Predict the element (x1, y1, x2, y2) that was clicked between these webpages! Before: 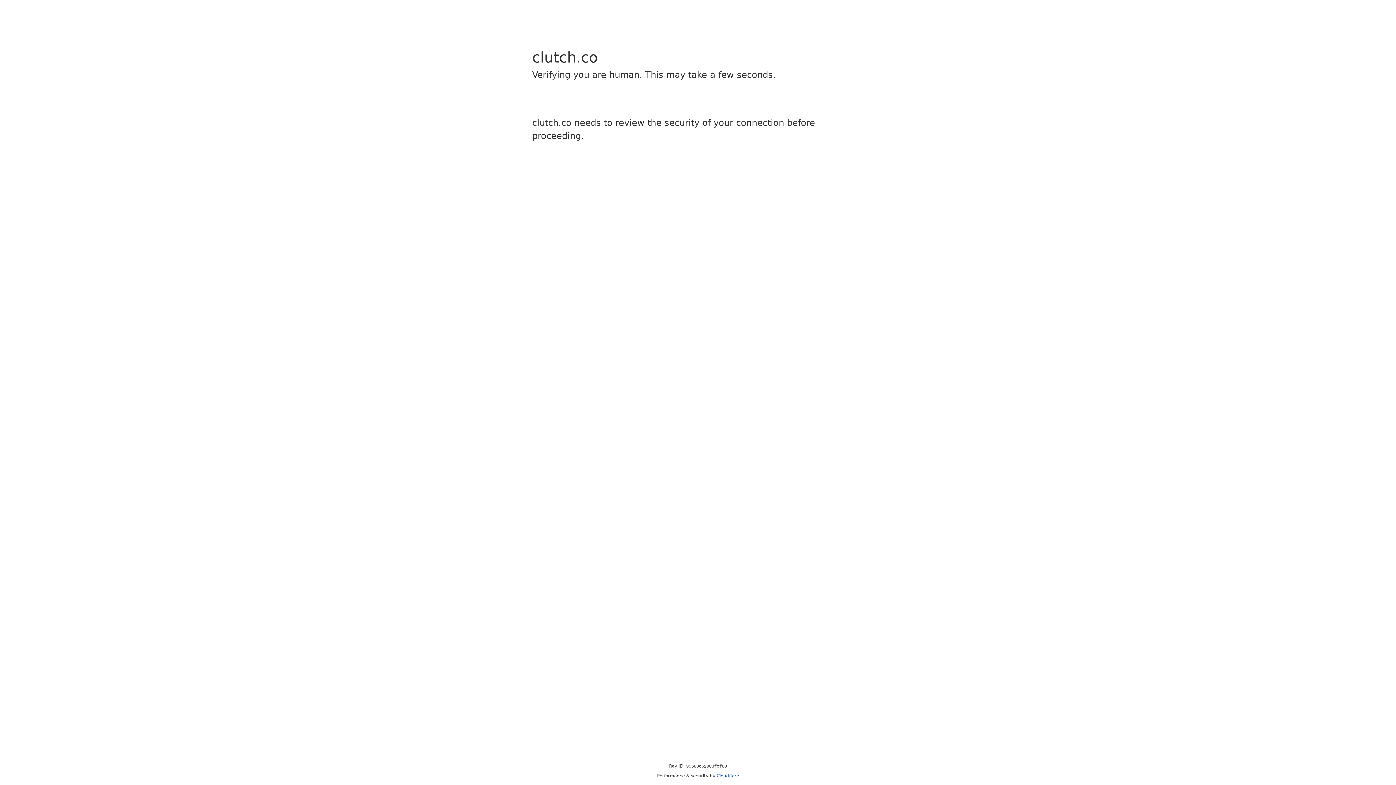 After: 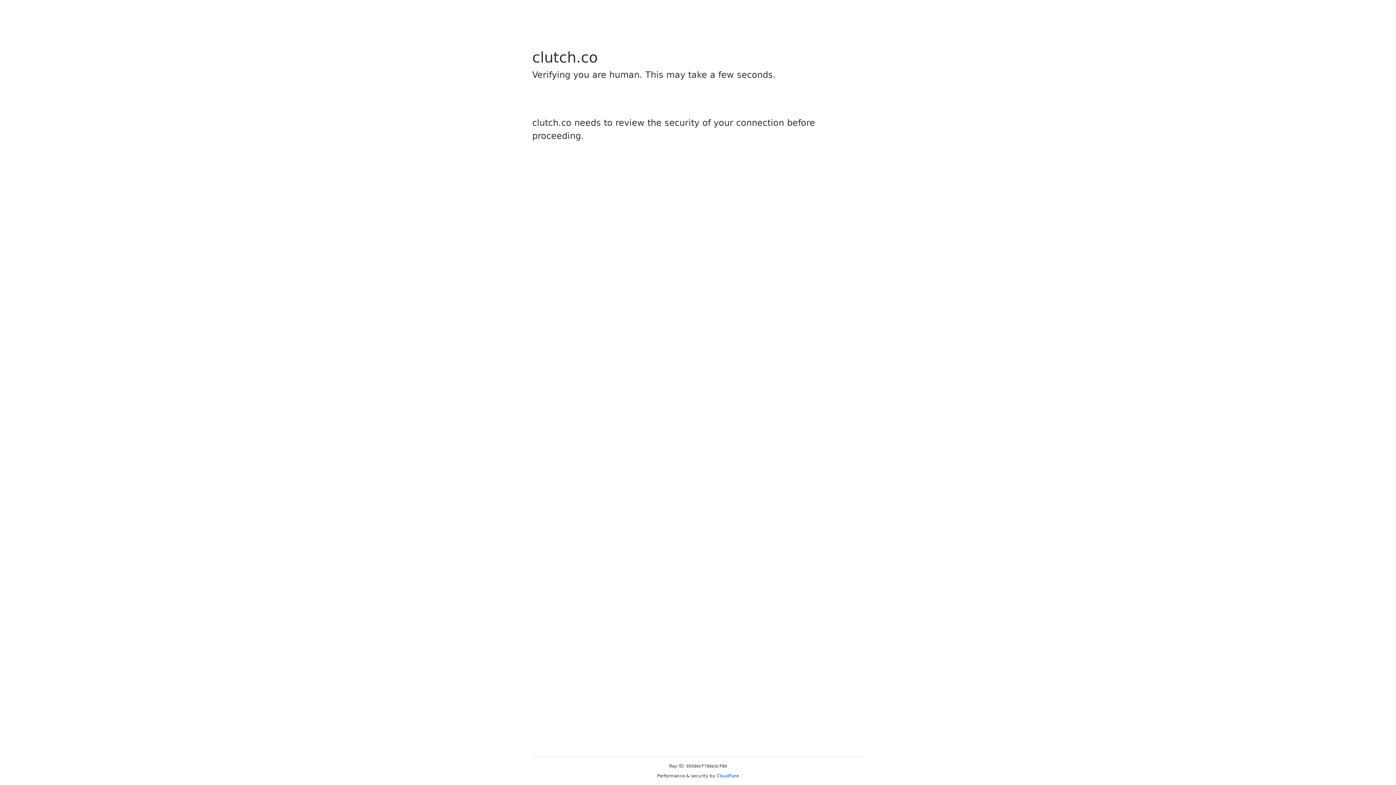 Action: bbox: (716, 773, 739, 778) label: Cloudflare